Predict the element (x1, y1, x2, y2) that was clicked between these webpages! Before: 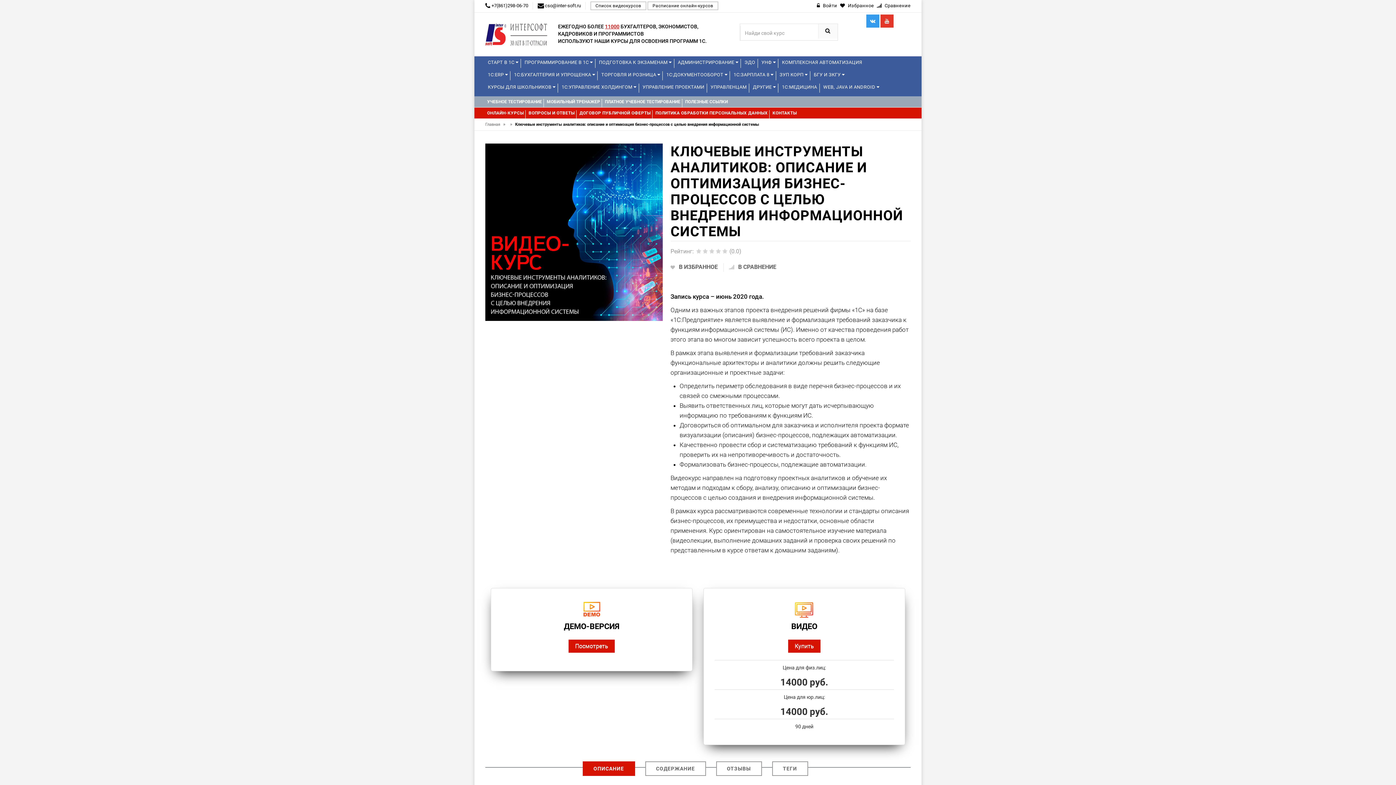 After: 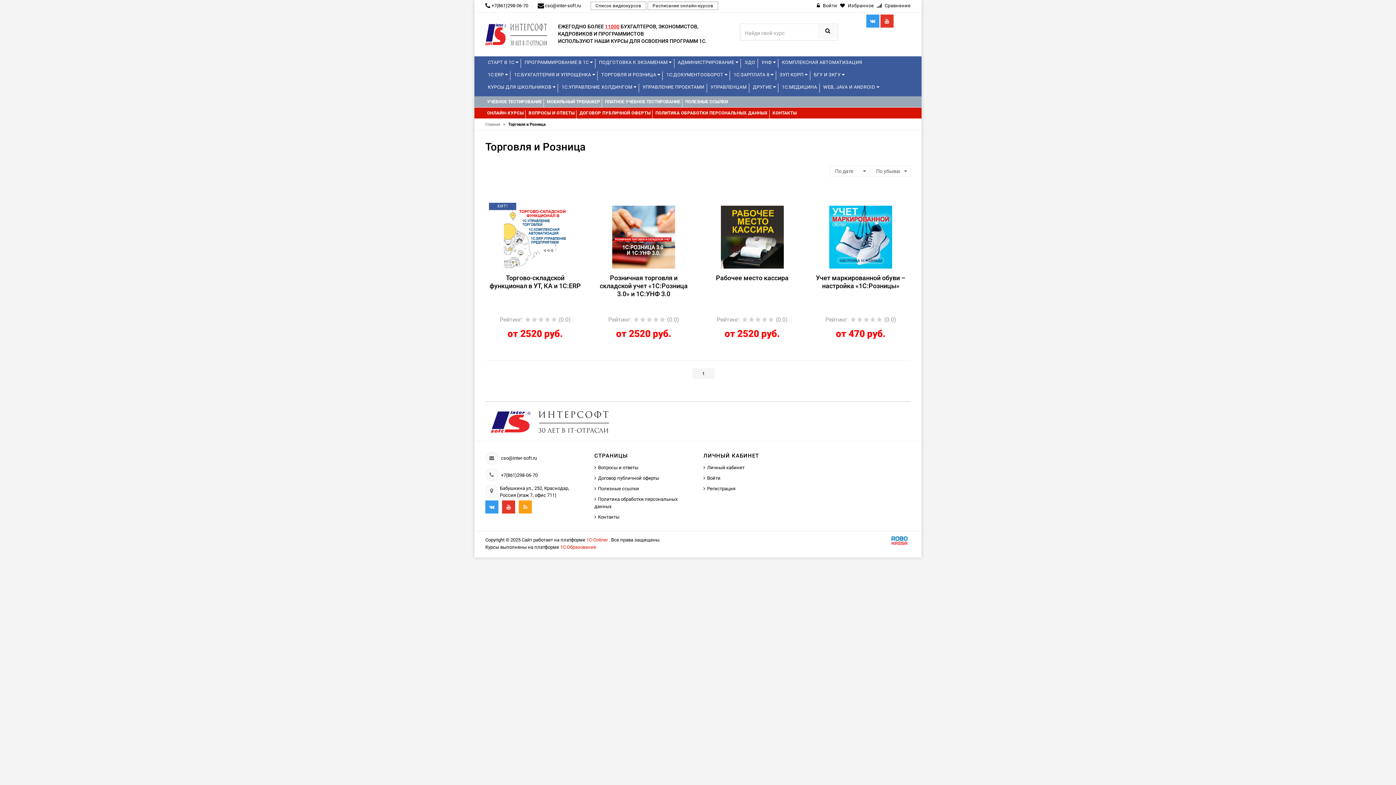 Action: label: ТОРГОВЛЯ И РОЗНИЦА  bbox: (598, 68, 662, 81)